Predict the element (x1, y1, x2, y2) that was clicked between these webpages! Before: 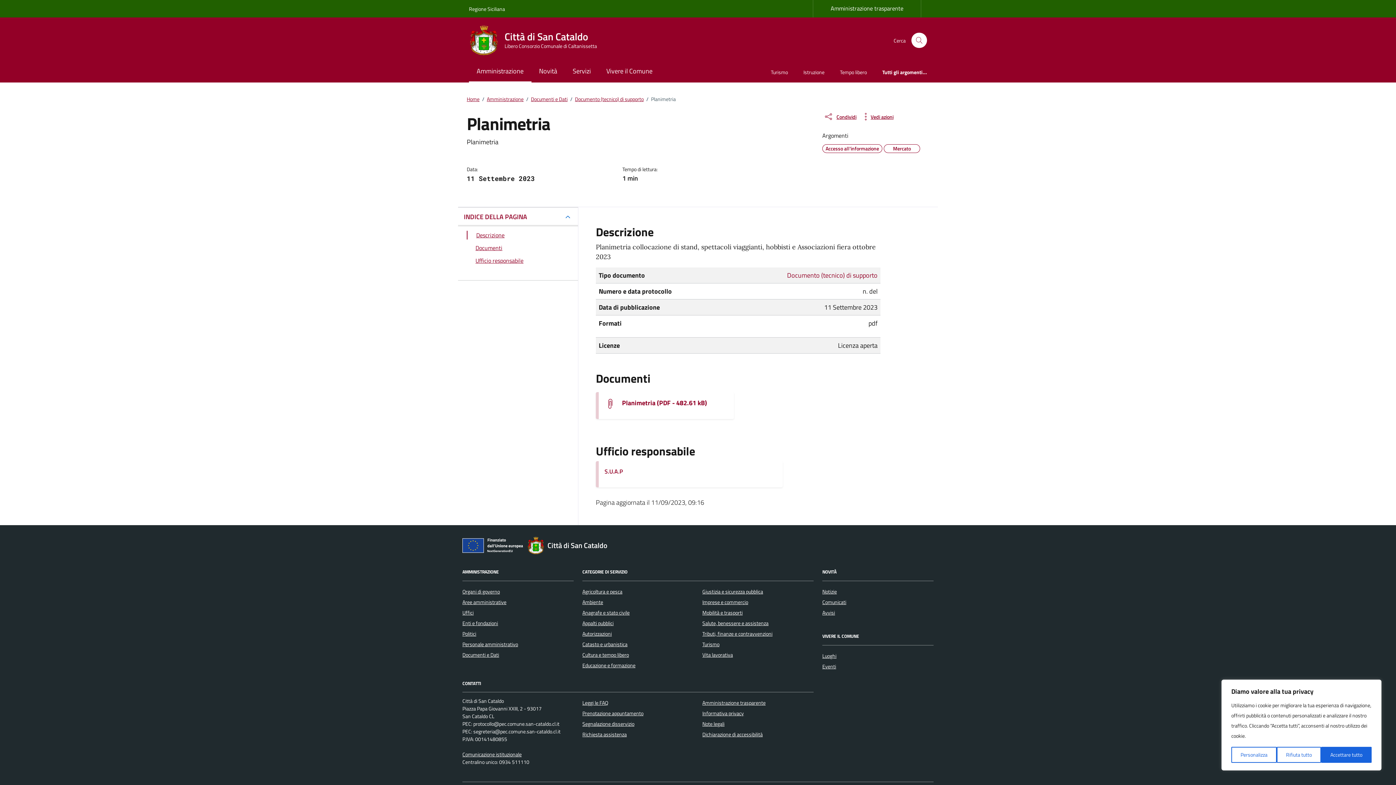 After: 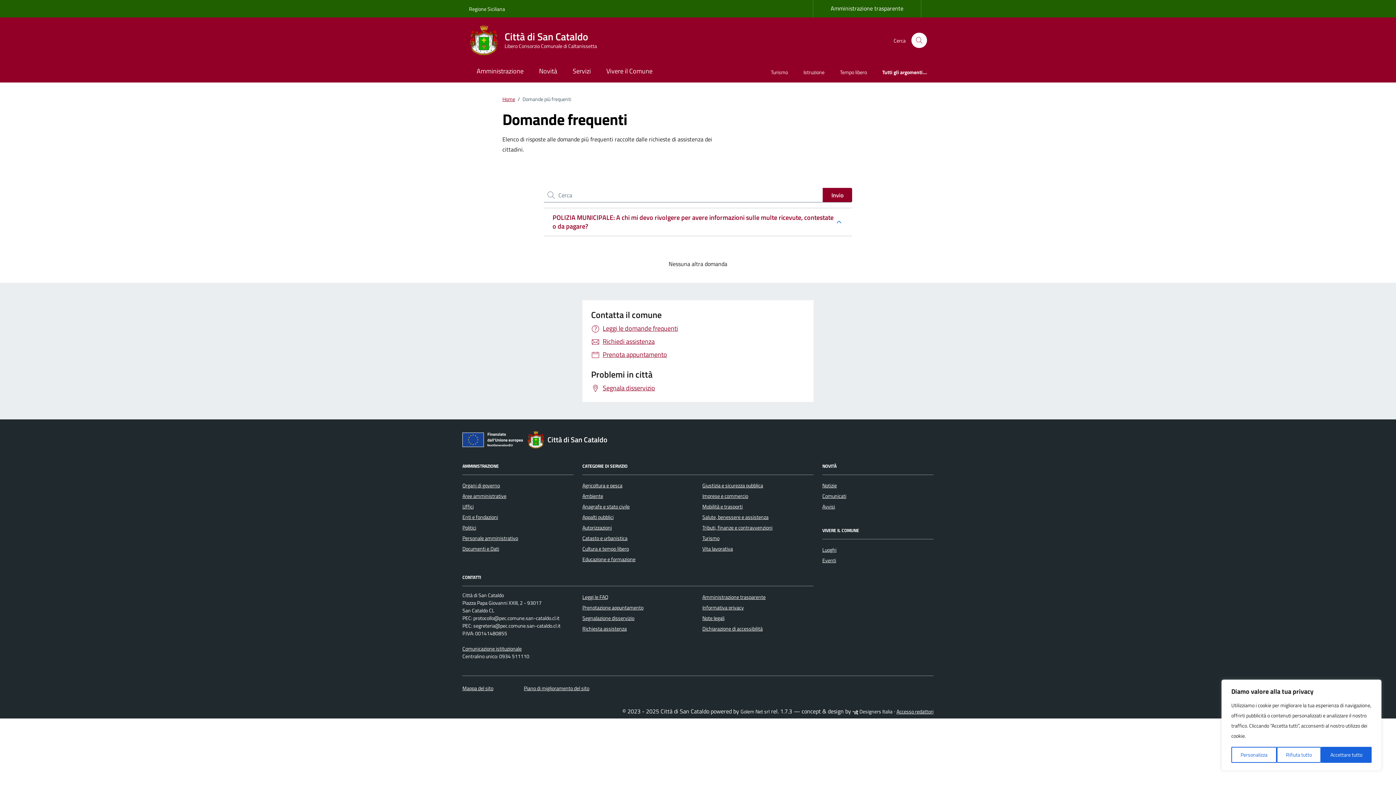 Action: label: Leggi le FAQ bbox: (582, 699, 608, 707)